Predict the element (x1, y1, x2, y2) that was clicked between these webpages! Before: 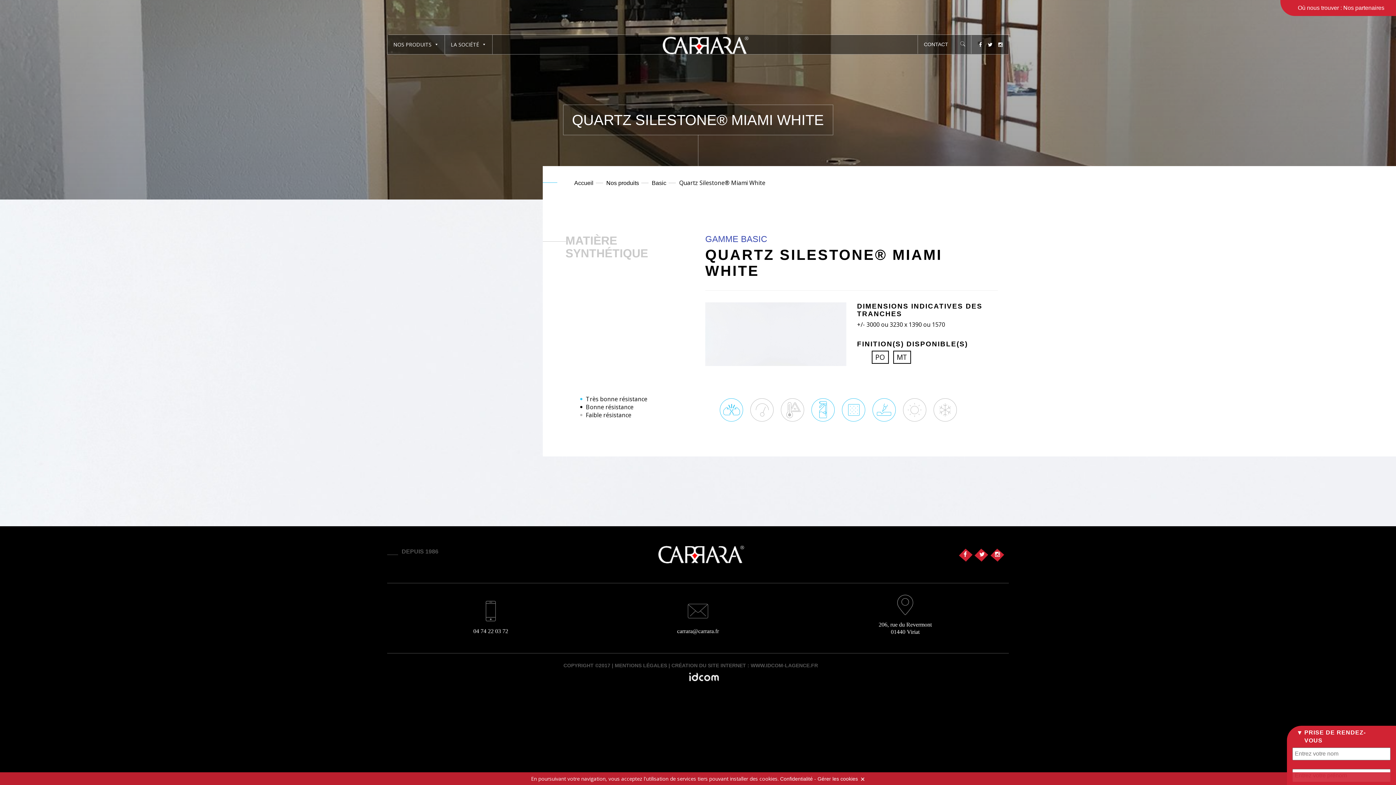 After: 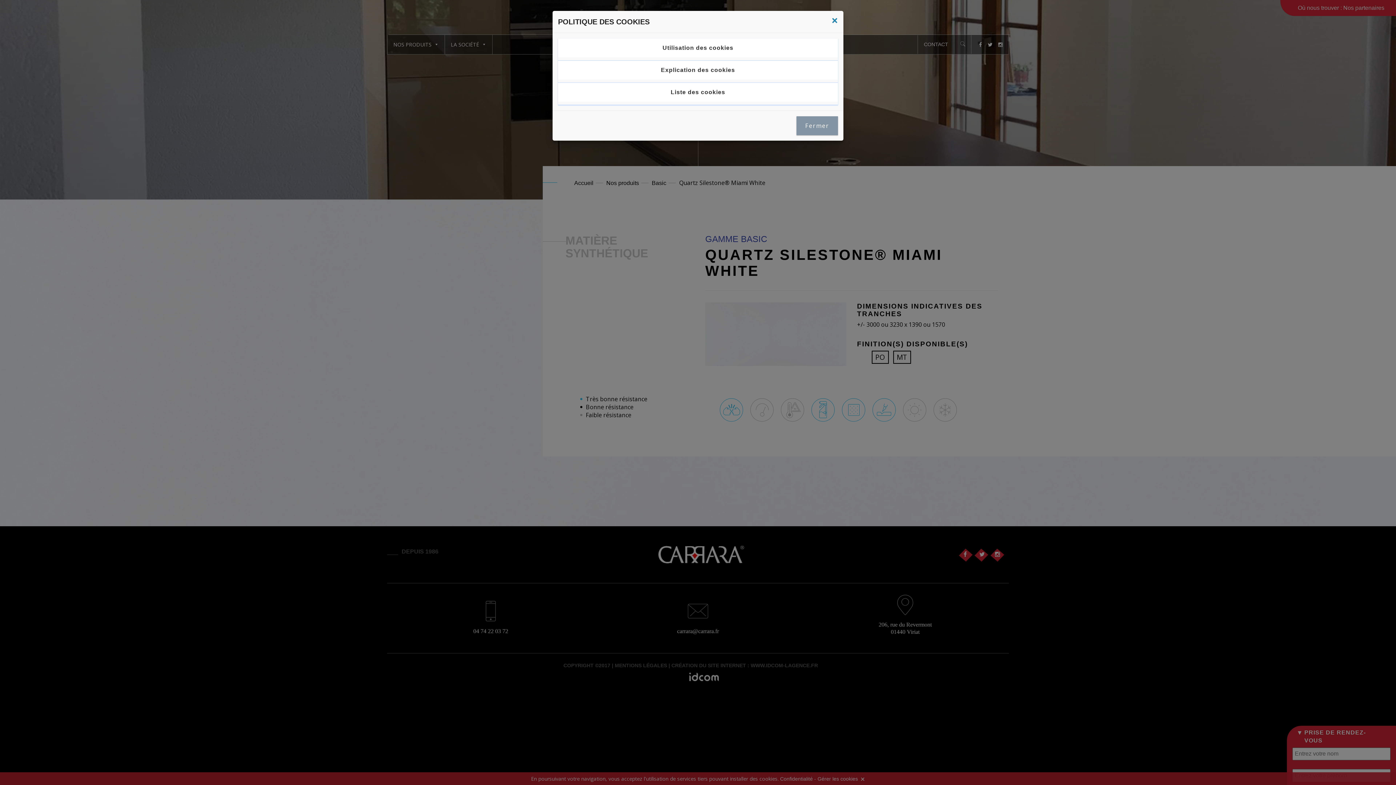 Action: label: Gérer les cookies bbox: (817, 776, 858, 782)